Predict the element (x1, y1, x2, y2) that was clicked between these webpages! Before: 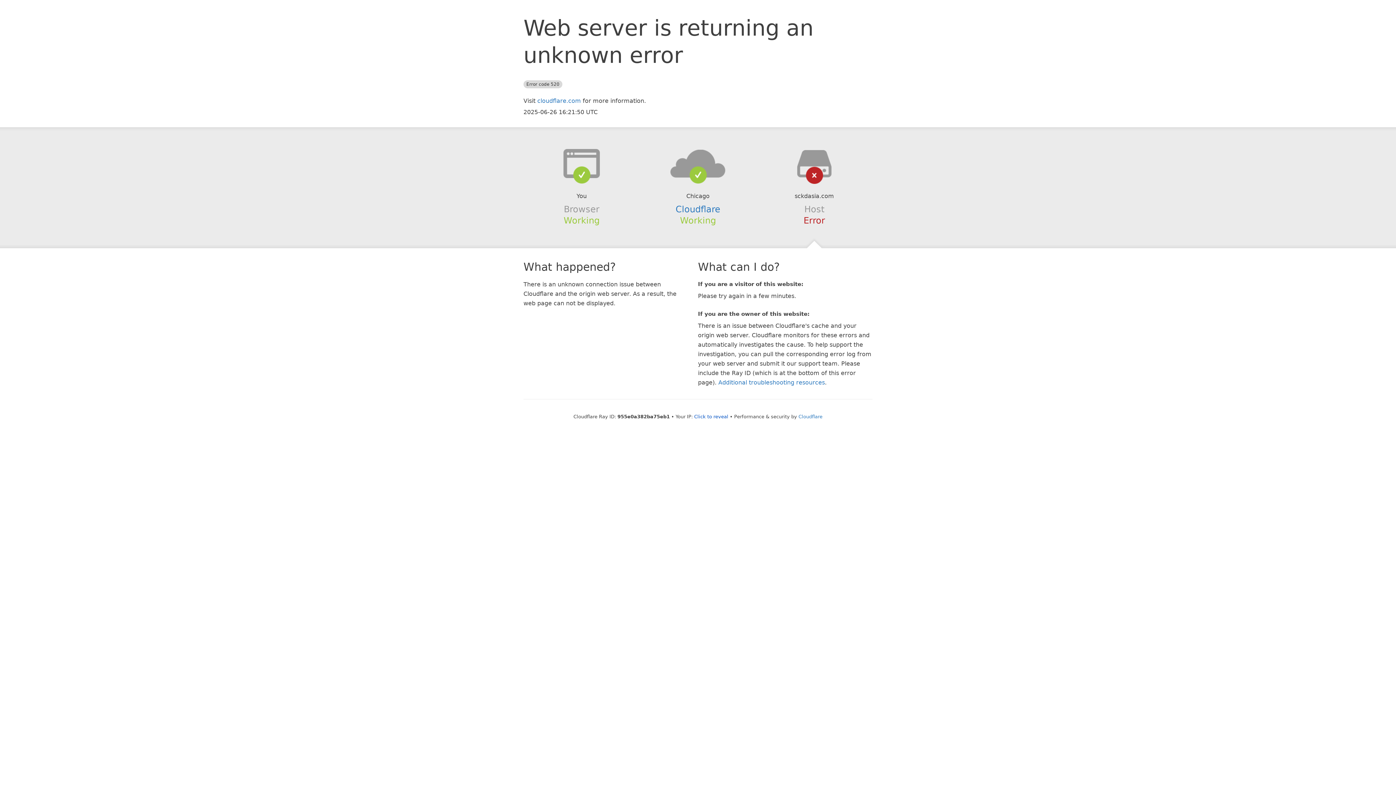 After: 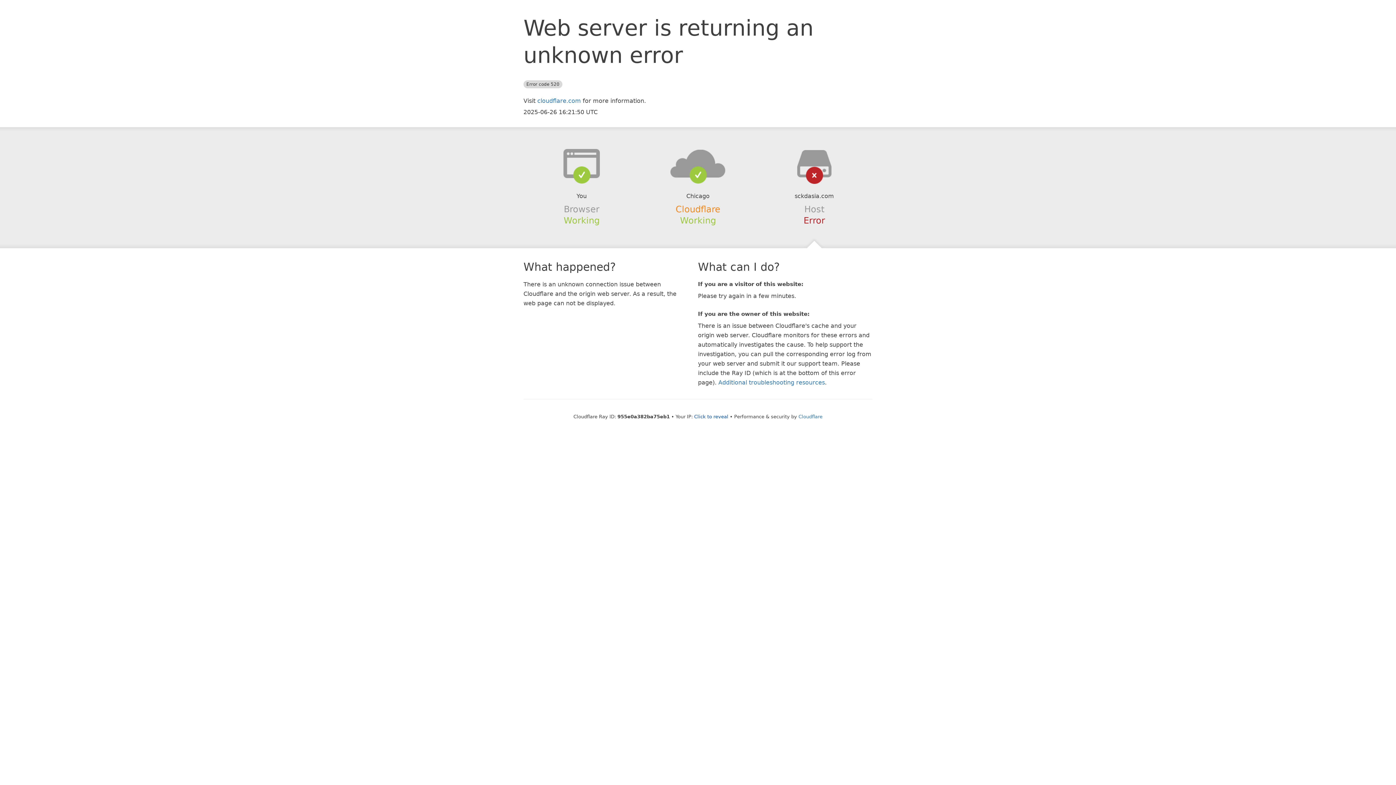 Action: label: Cloudflare bbox: (675, 204, 720, 214)